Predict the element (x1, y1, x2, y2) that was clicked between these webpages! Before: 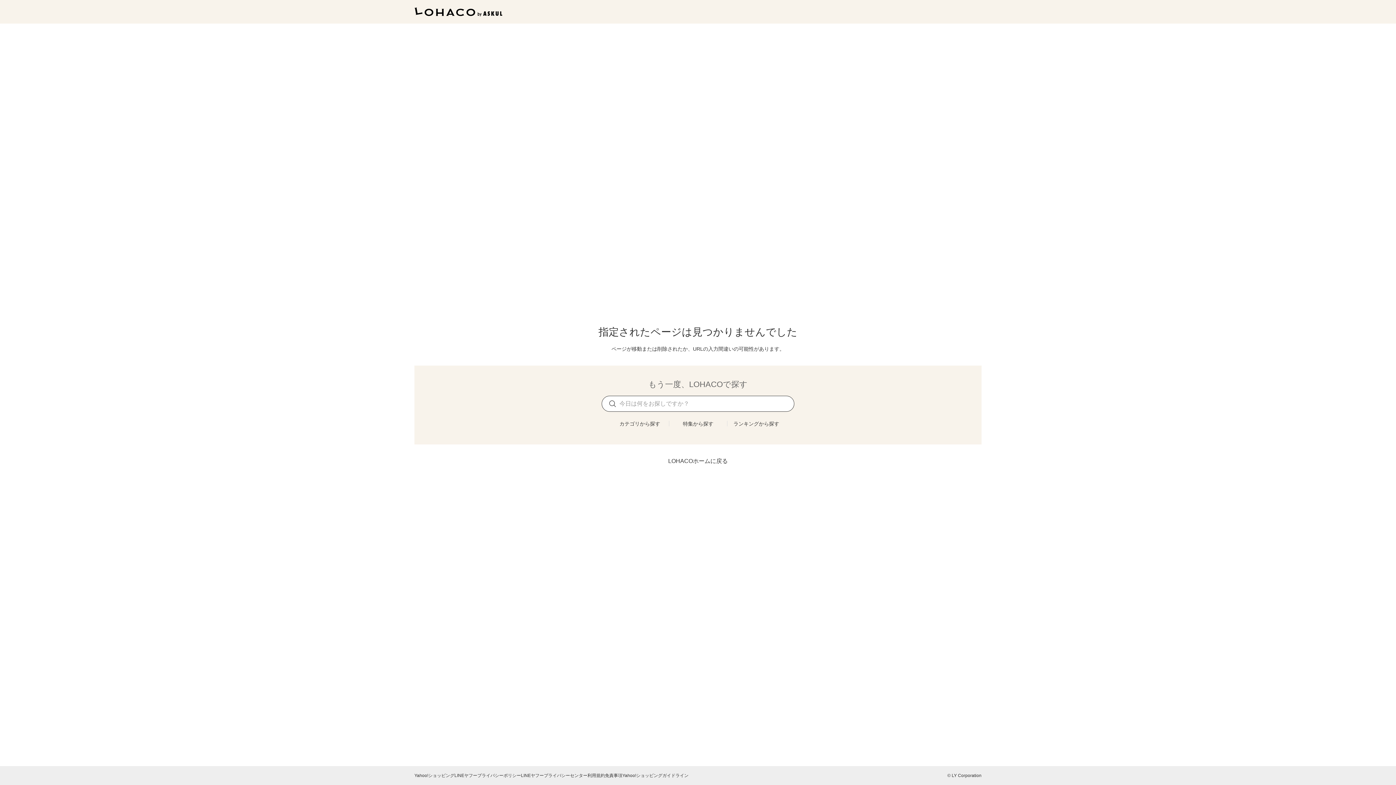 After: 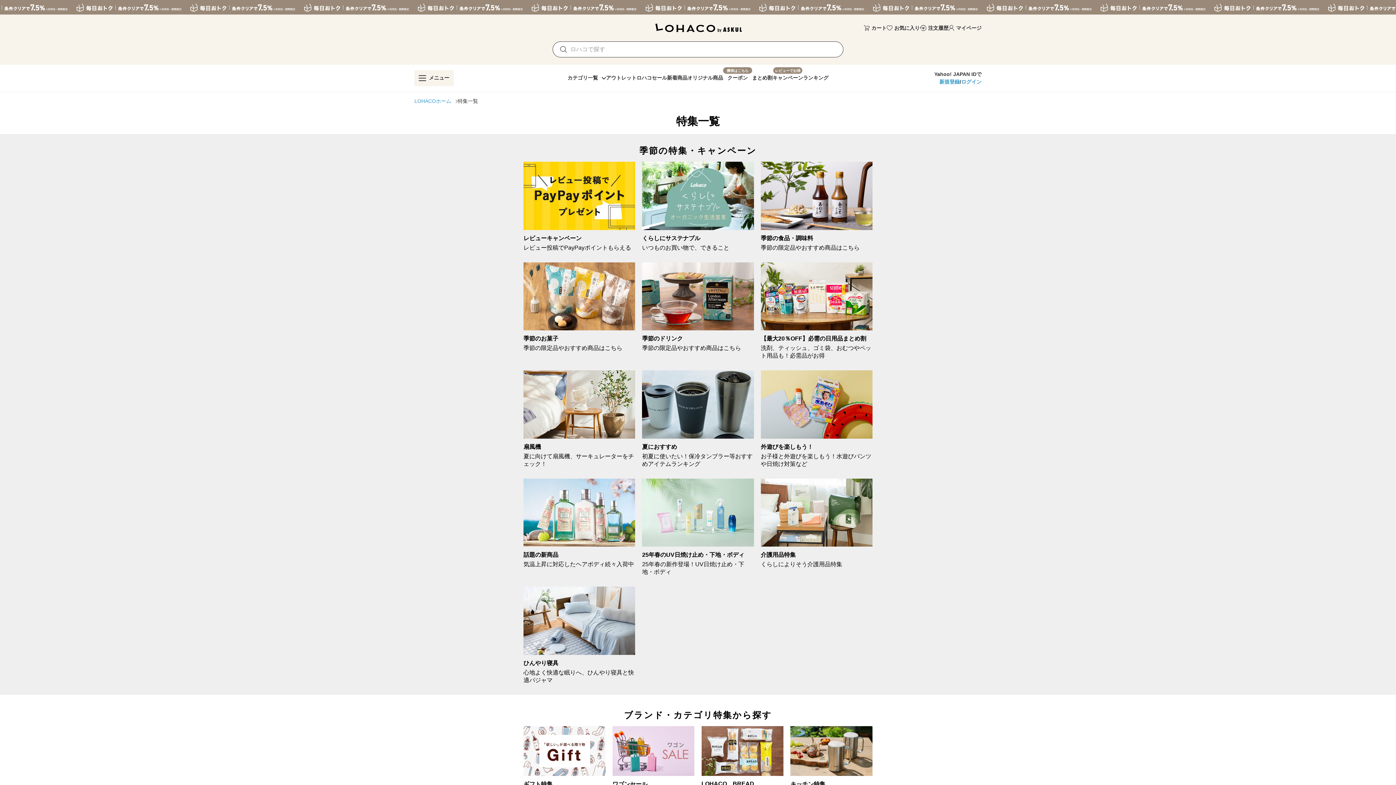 Action: label: 特集から探す bbox: (683, 421, 713, 426)